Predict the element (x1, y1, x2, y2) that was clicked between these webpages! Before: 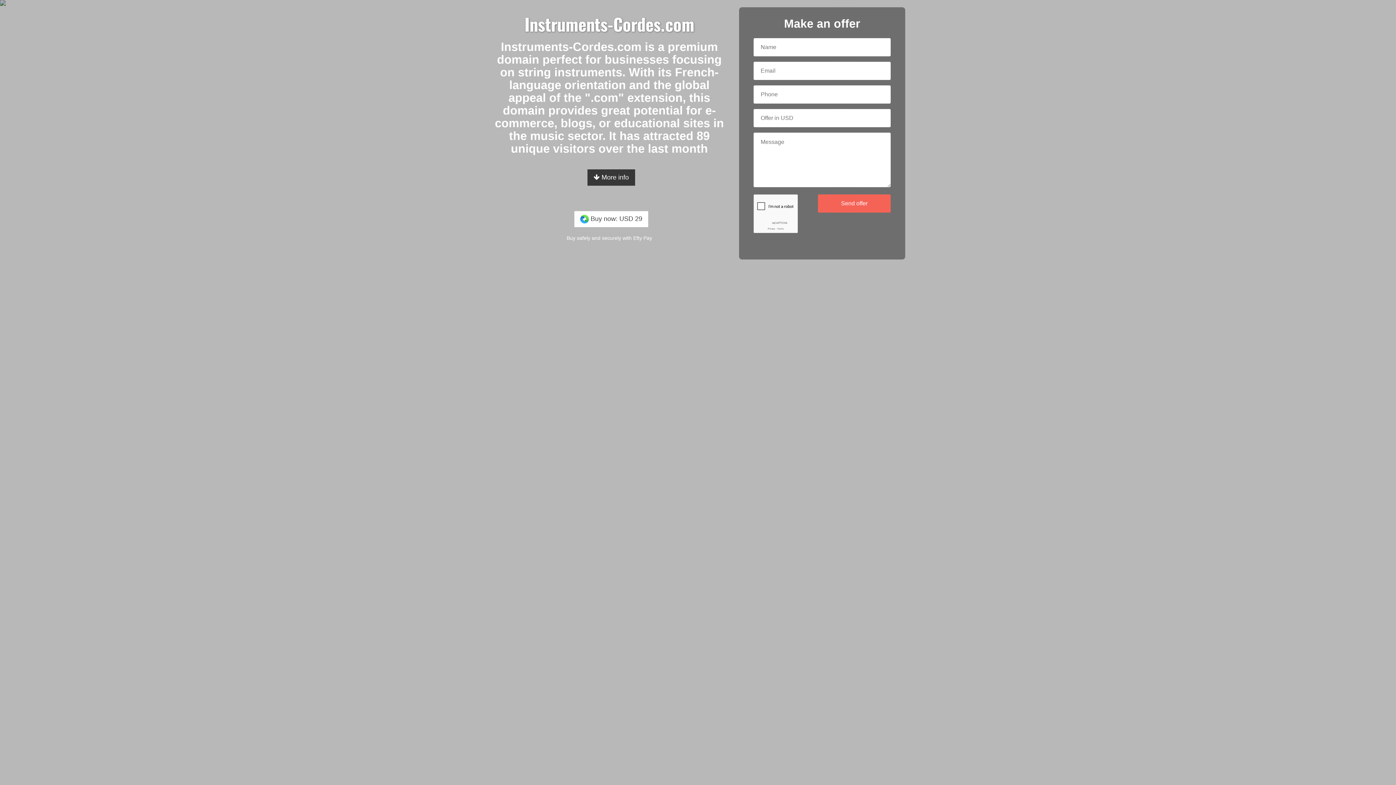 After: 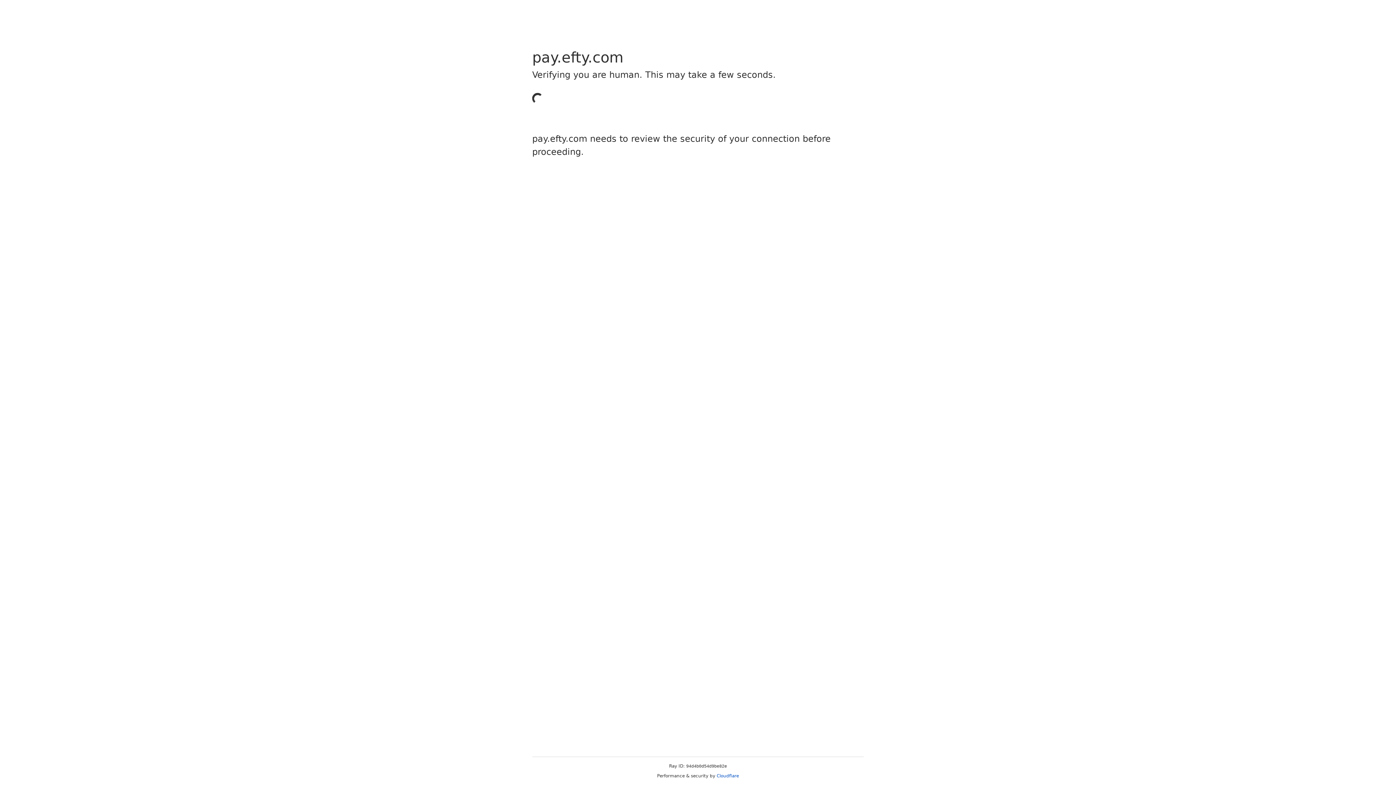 Action: bbox: (574, 211, 648, 227) label:  Buy now: USD 29